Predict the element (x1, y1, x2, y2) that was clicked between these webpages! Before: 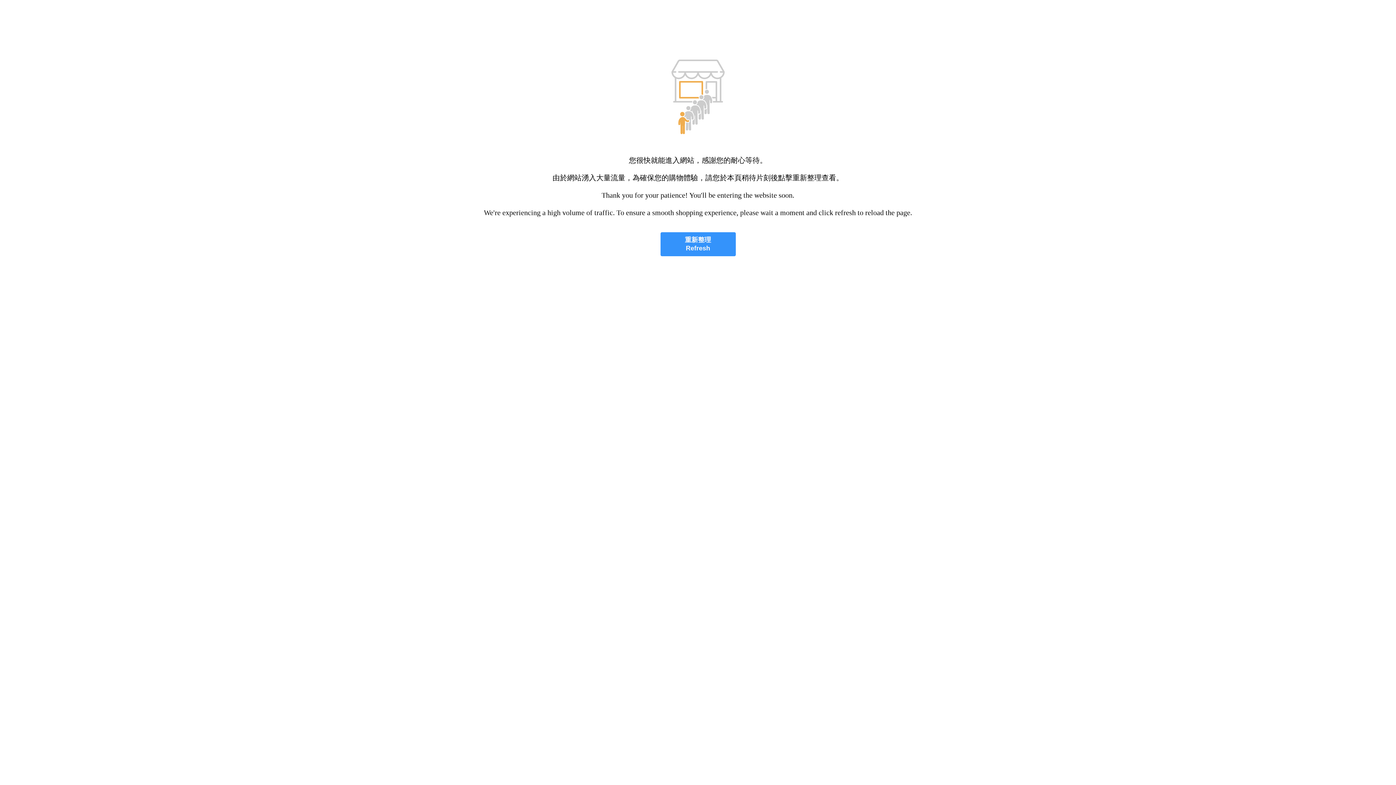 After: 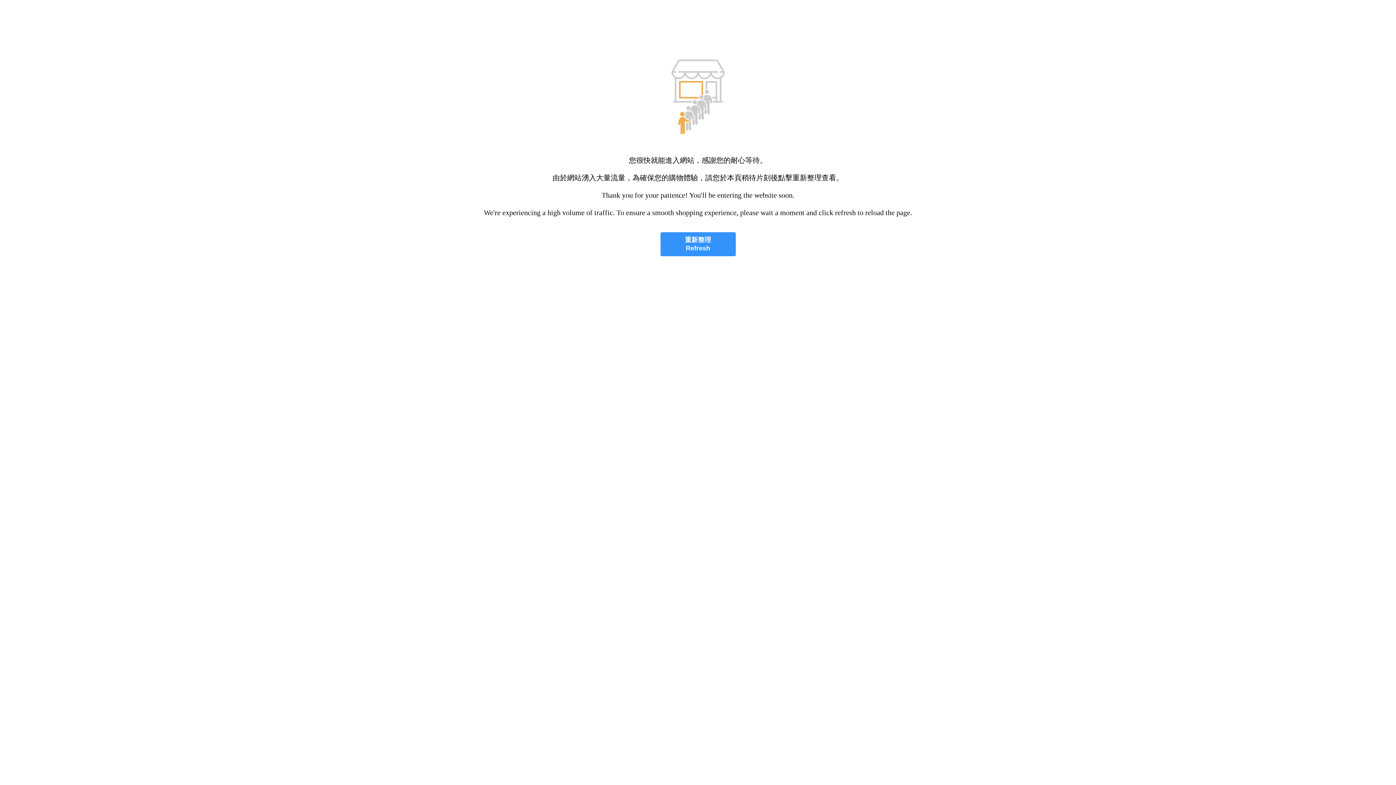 Action: label: 重新整理
Refresh bbox: (660, 232, 735, 256)